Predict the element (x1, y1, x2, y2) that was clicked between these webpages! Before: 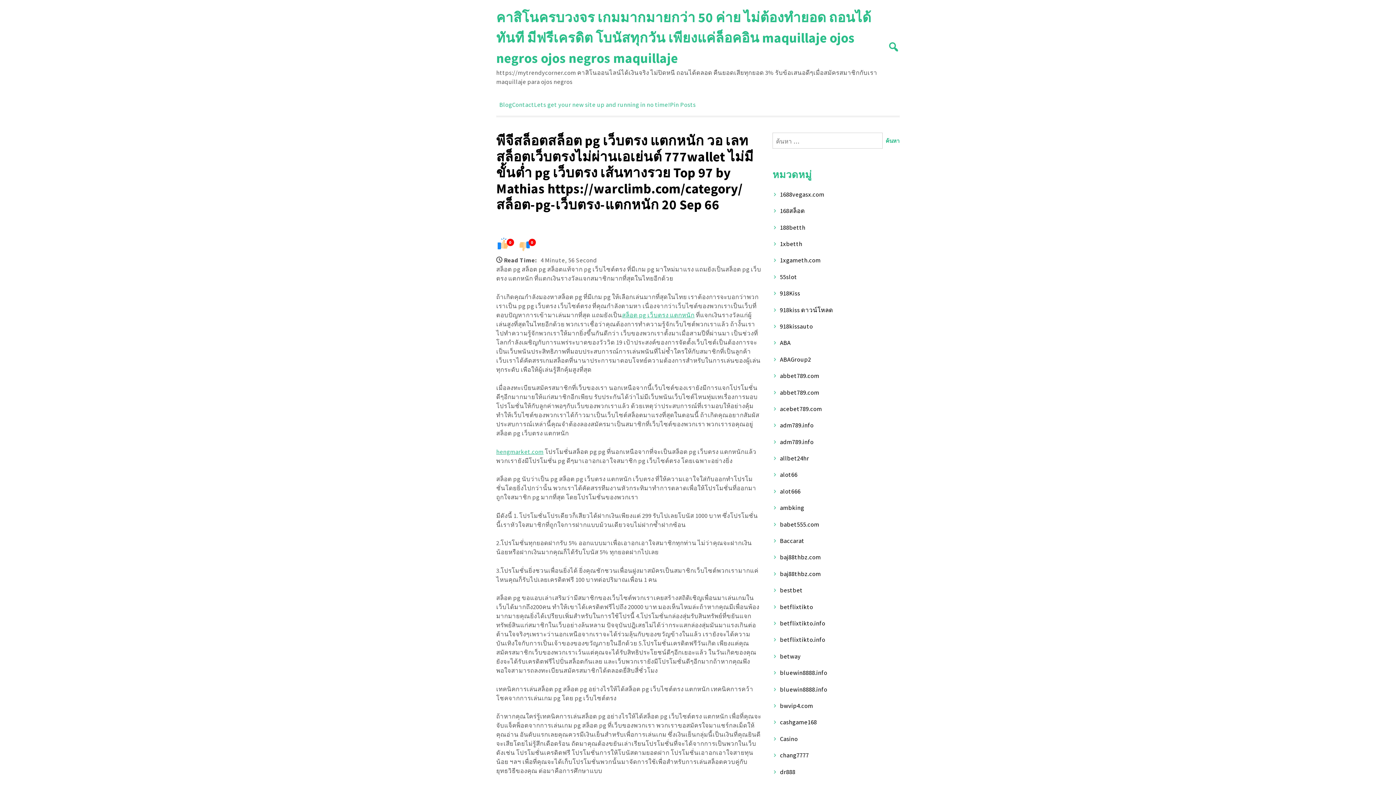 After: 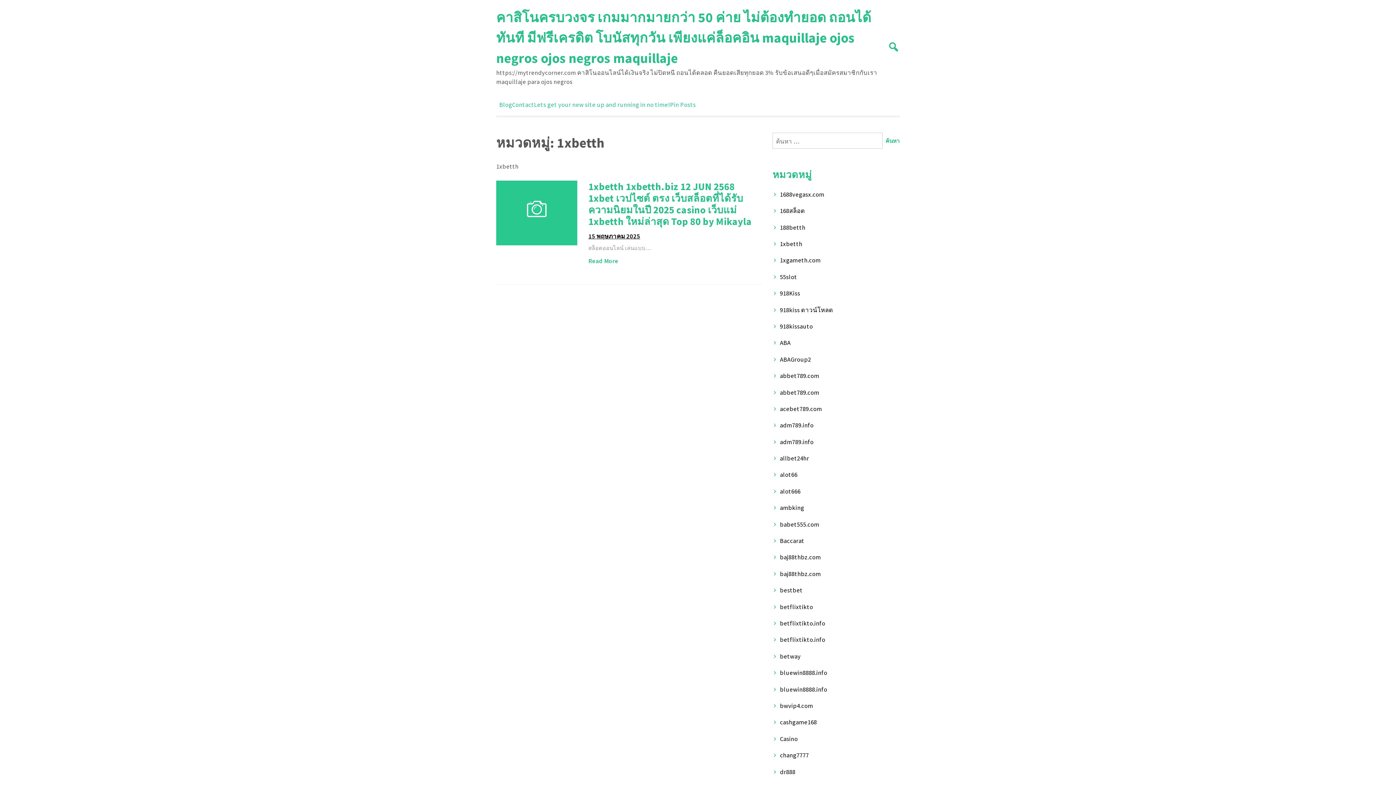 Action: label: 1xbetth bbox: (780, 240, 802, 248)